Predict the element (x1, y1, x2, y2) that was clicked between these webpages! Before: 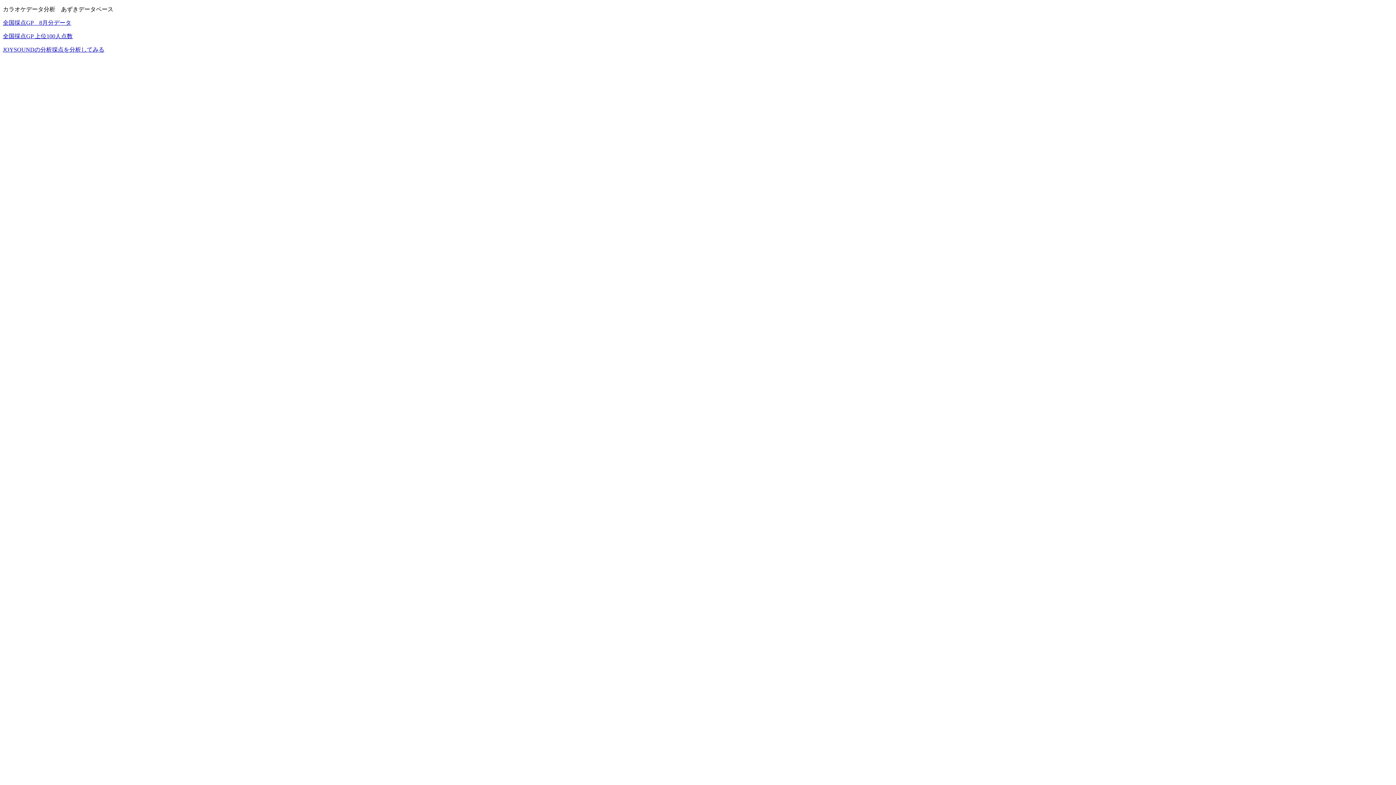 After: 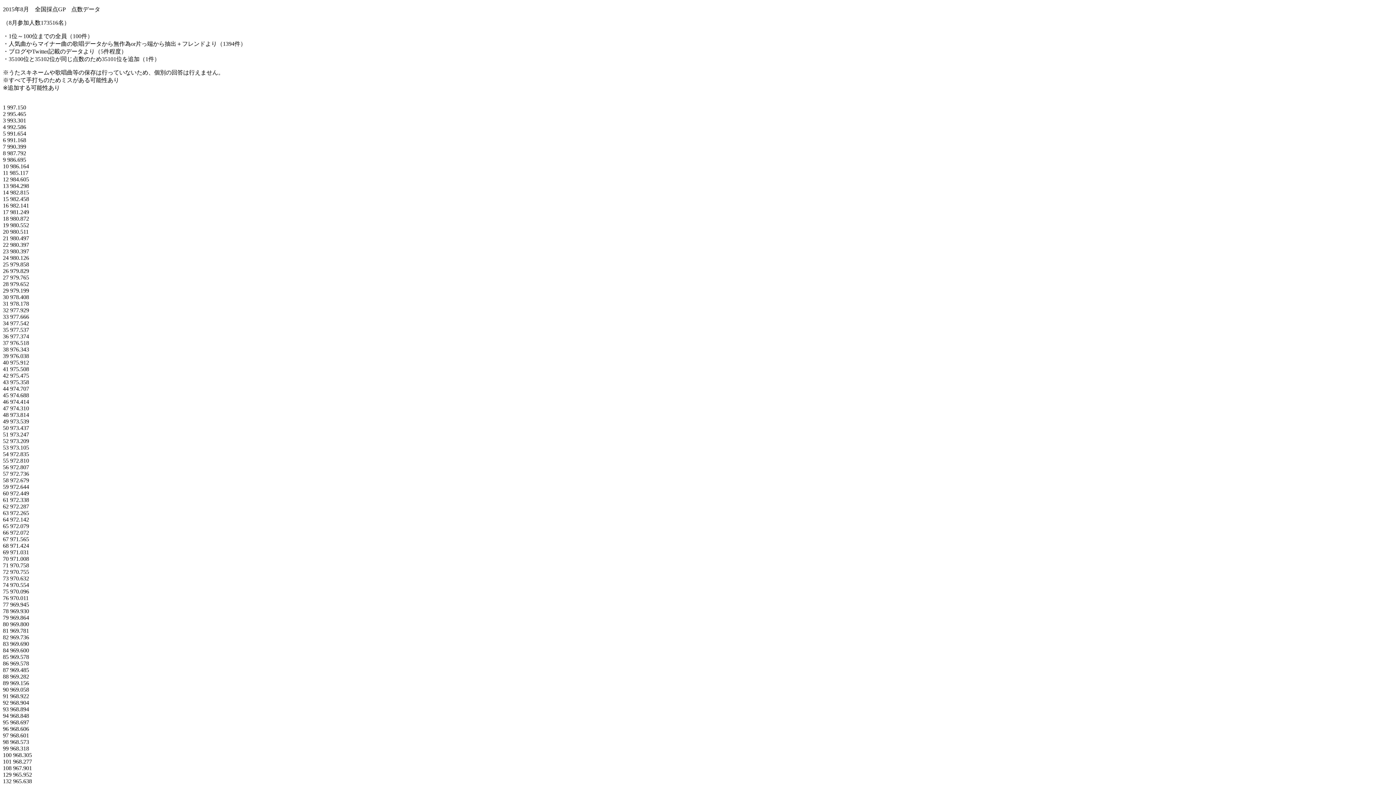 Action: label: 全国採点GP　8月分データ bbox: (2, 19, 71, 25)